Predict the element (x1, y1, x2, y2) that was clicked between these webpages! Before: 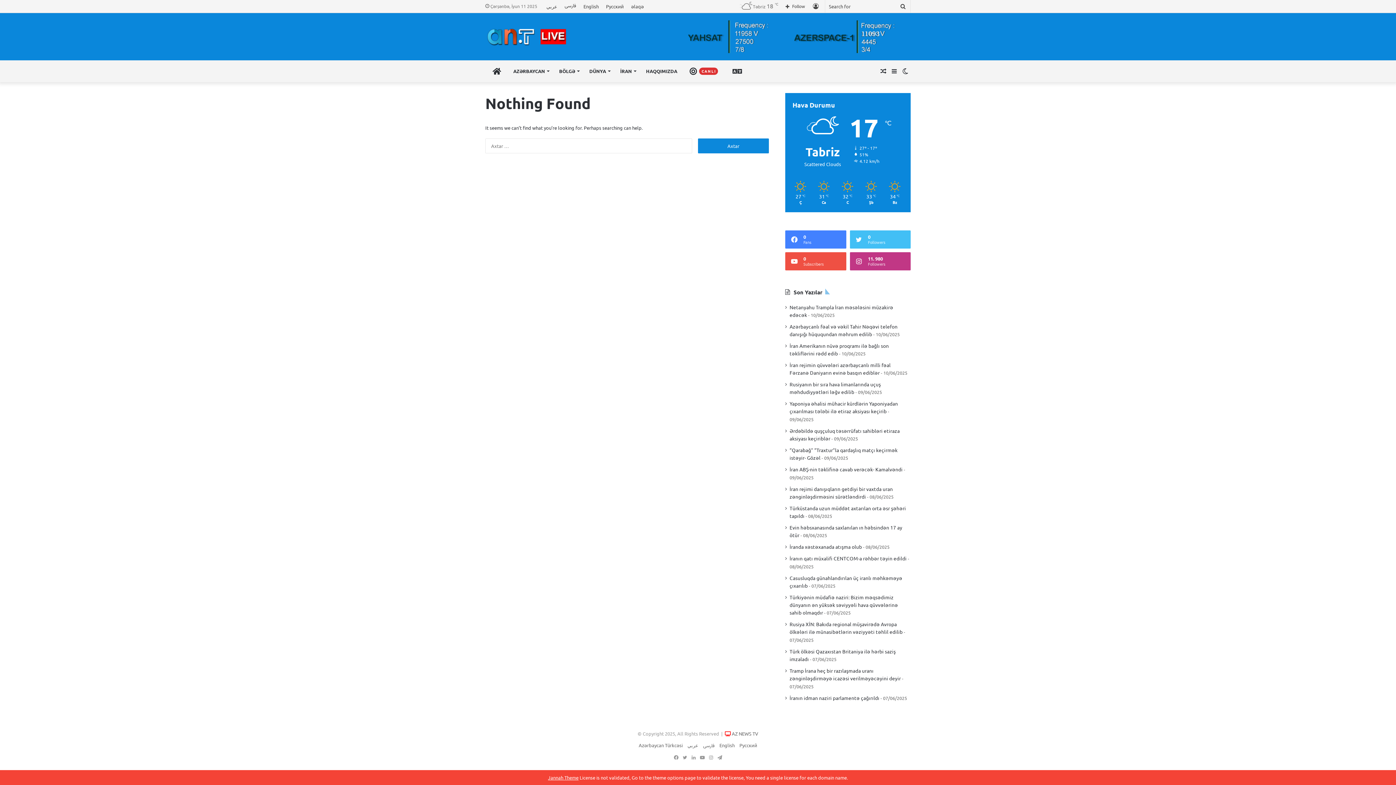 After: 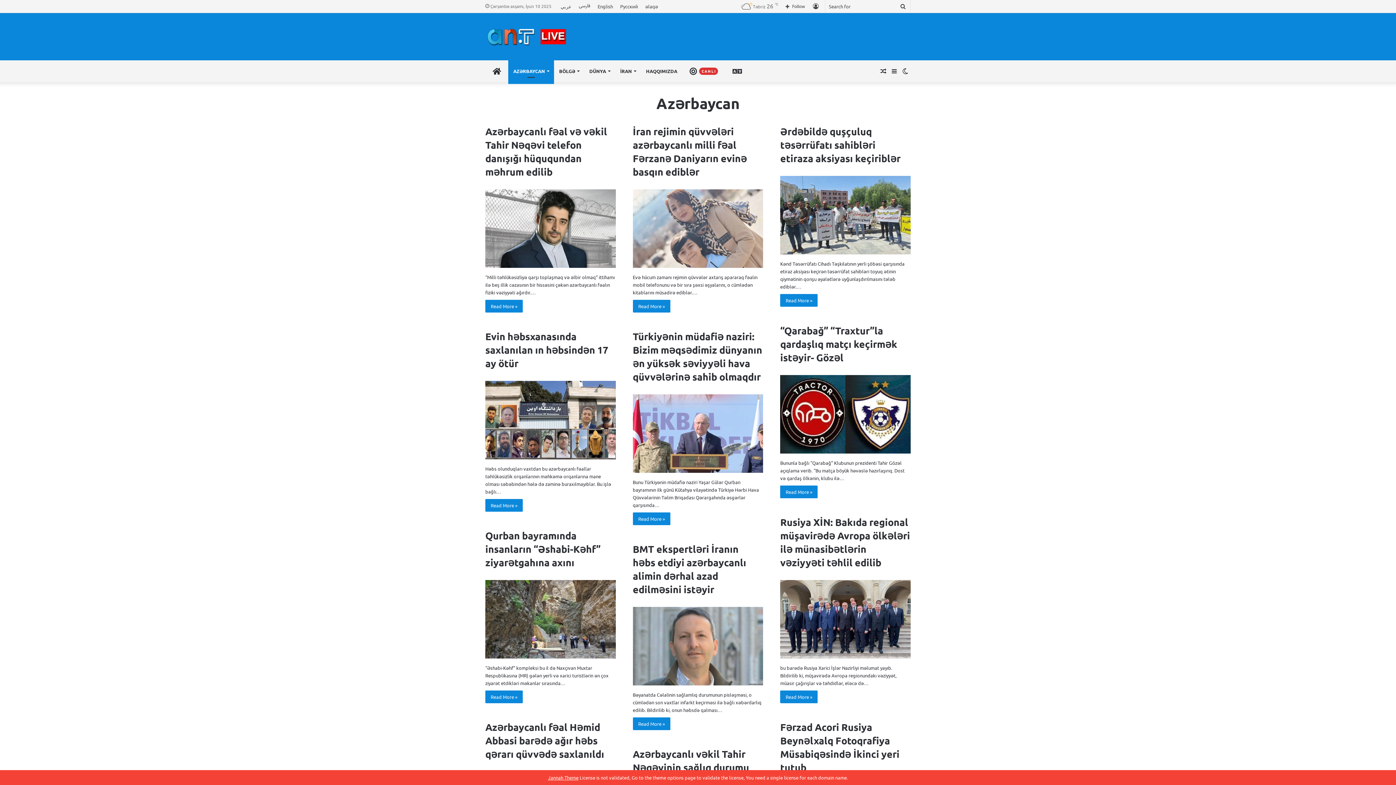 Action: label: AZƏRBAYCAN bbox: (508, 60, 554, 82)